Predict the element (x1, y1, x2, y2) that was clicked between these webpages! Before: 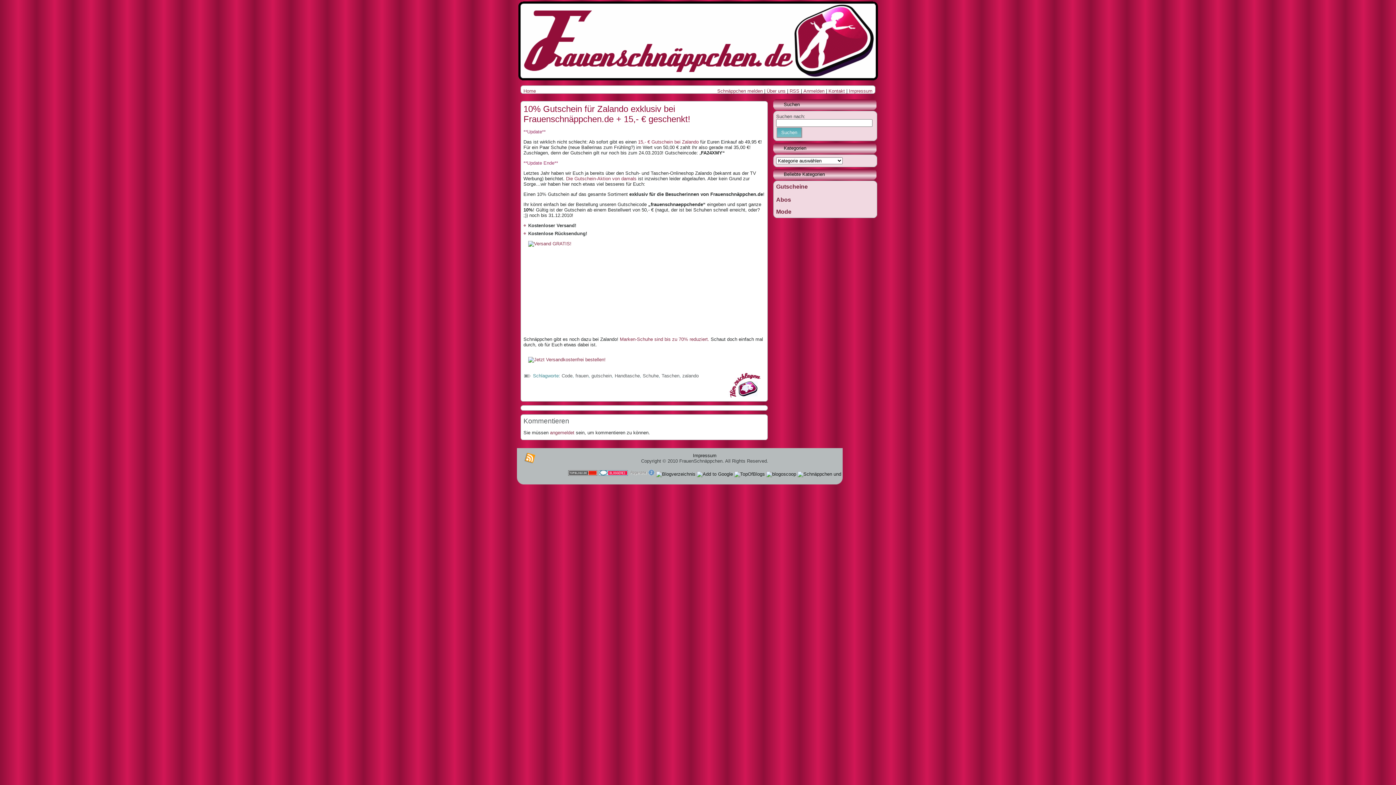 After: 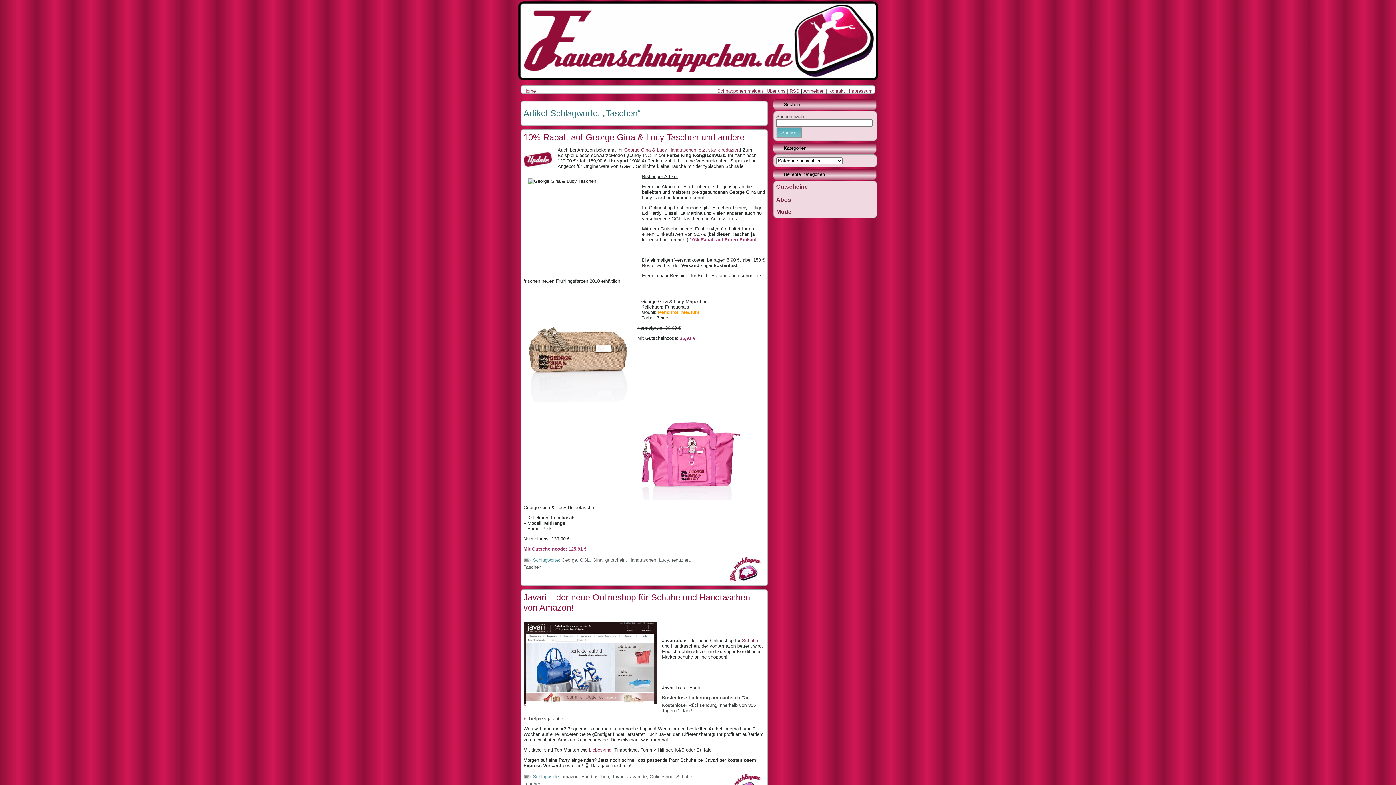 Action: label: Taschen bbox: (661, 373, 679, 378)